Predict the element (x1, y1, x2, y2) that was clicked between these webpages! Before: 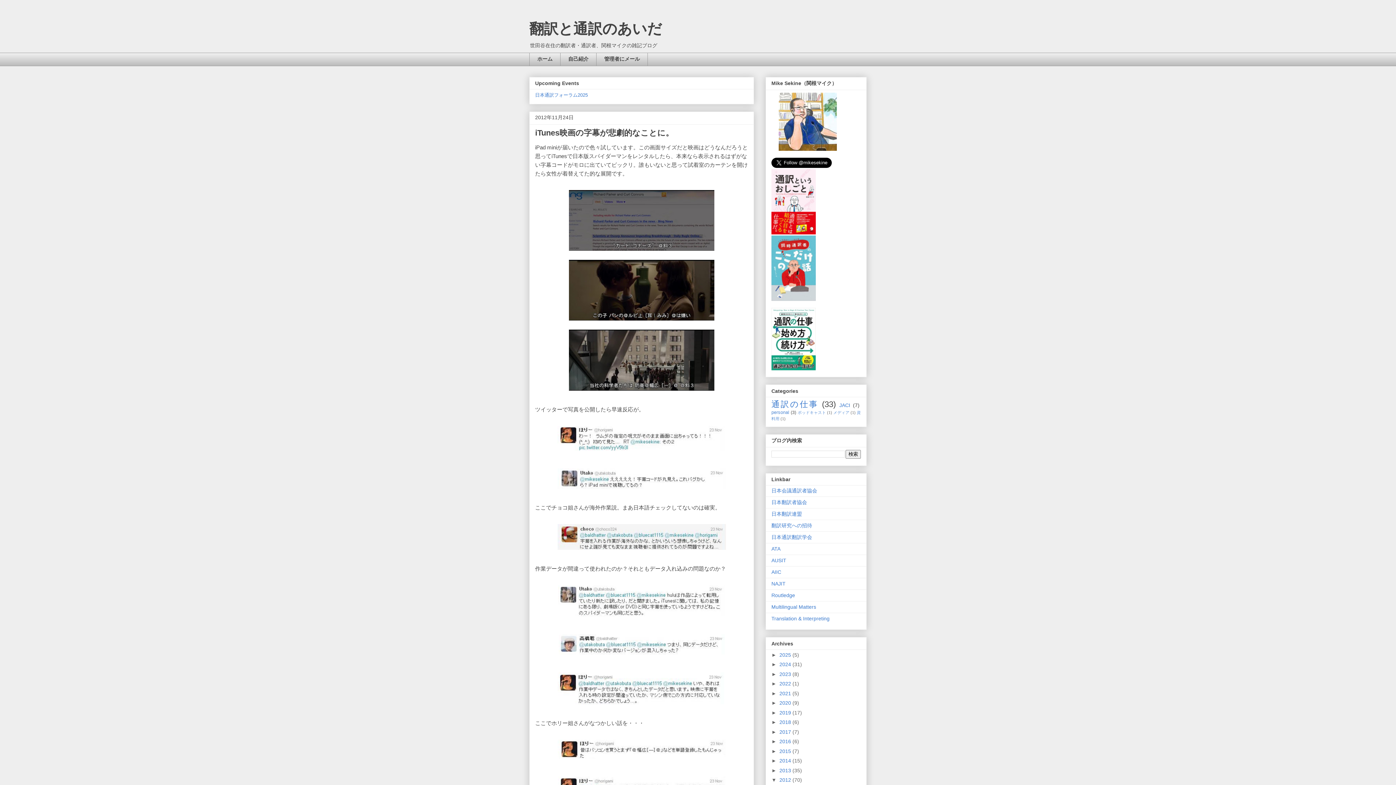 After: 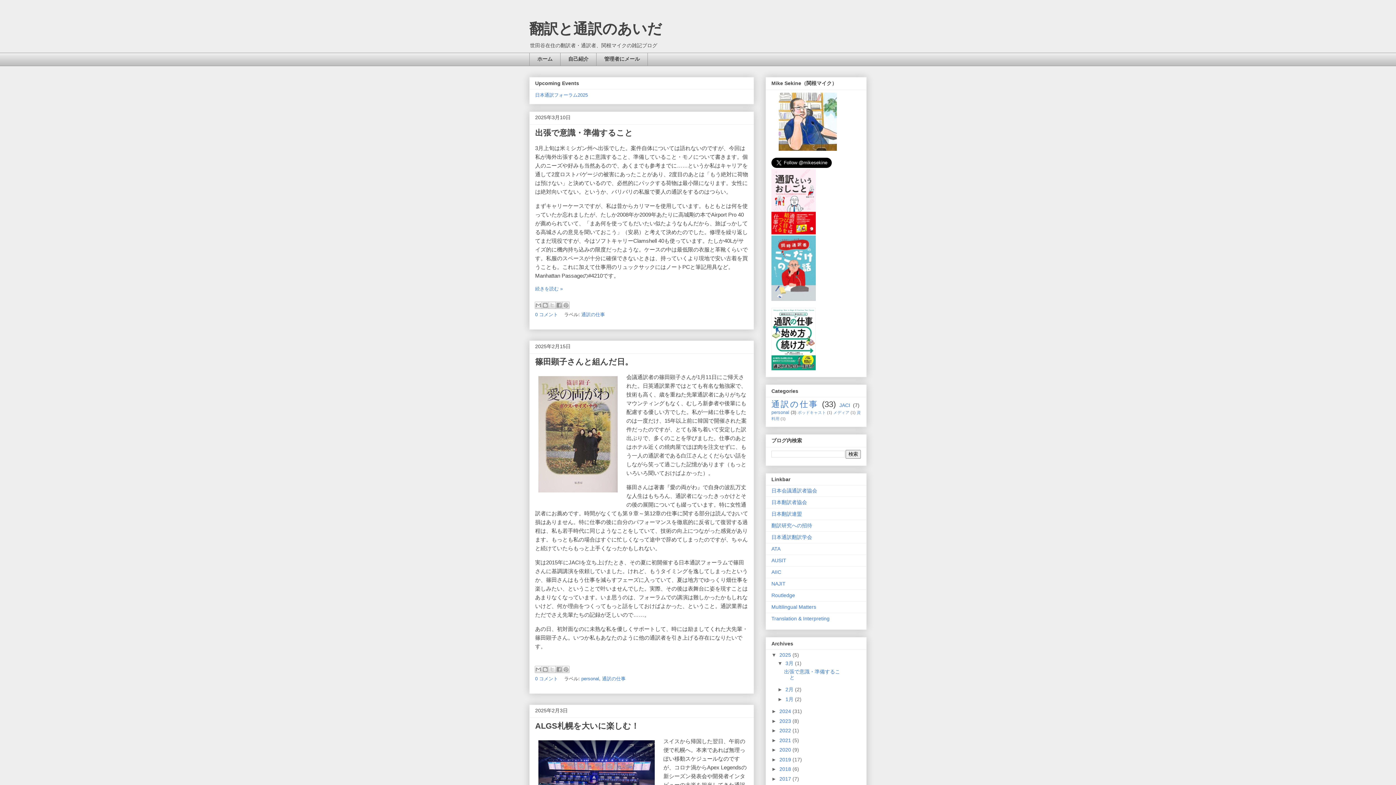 Action: bbox: (779, 652, 792, 658) label: 2025 